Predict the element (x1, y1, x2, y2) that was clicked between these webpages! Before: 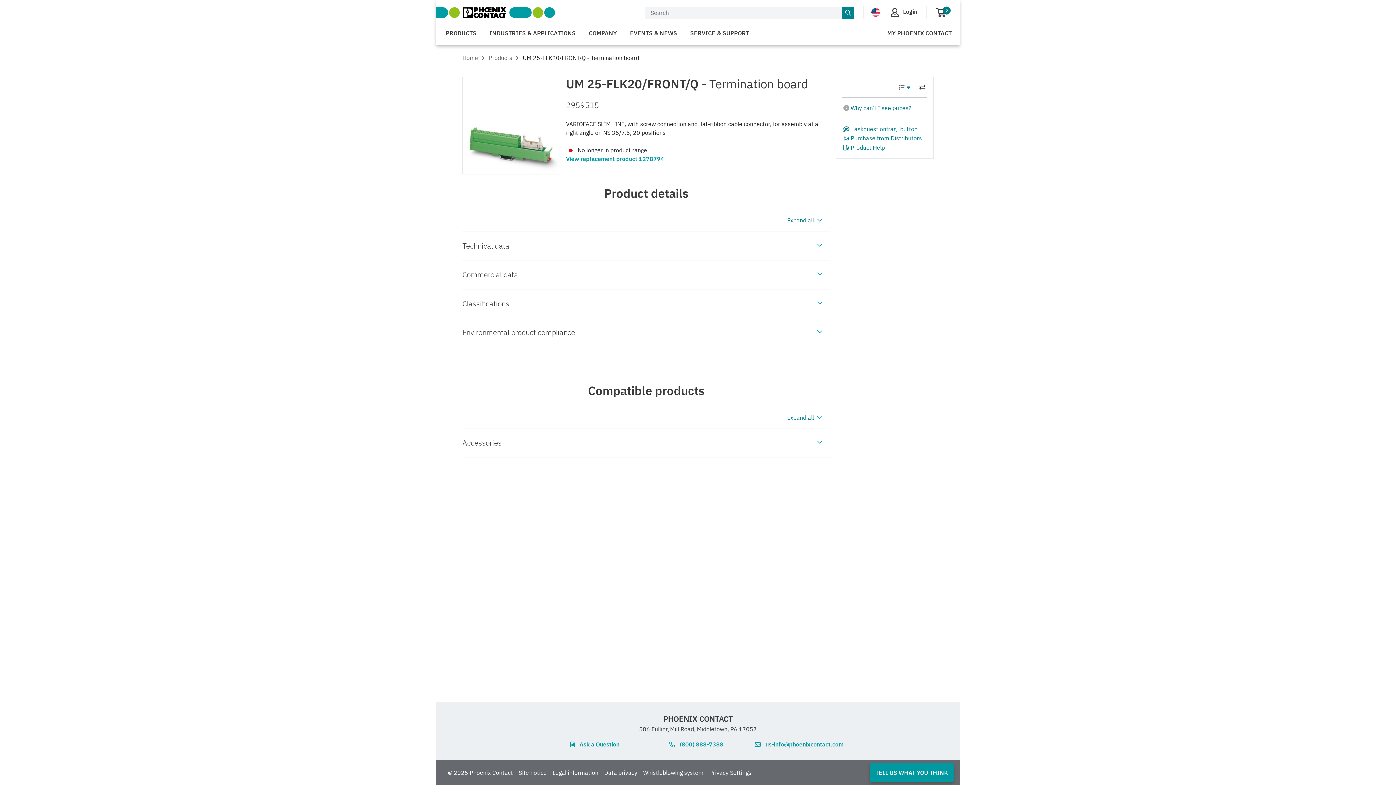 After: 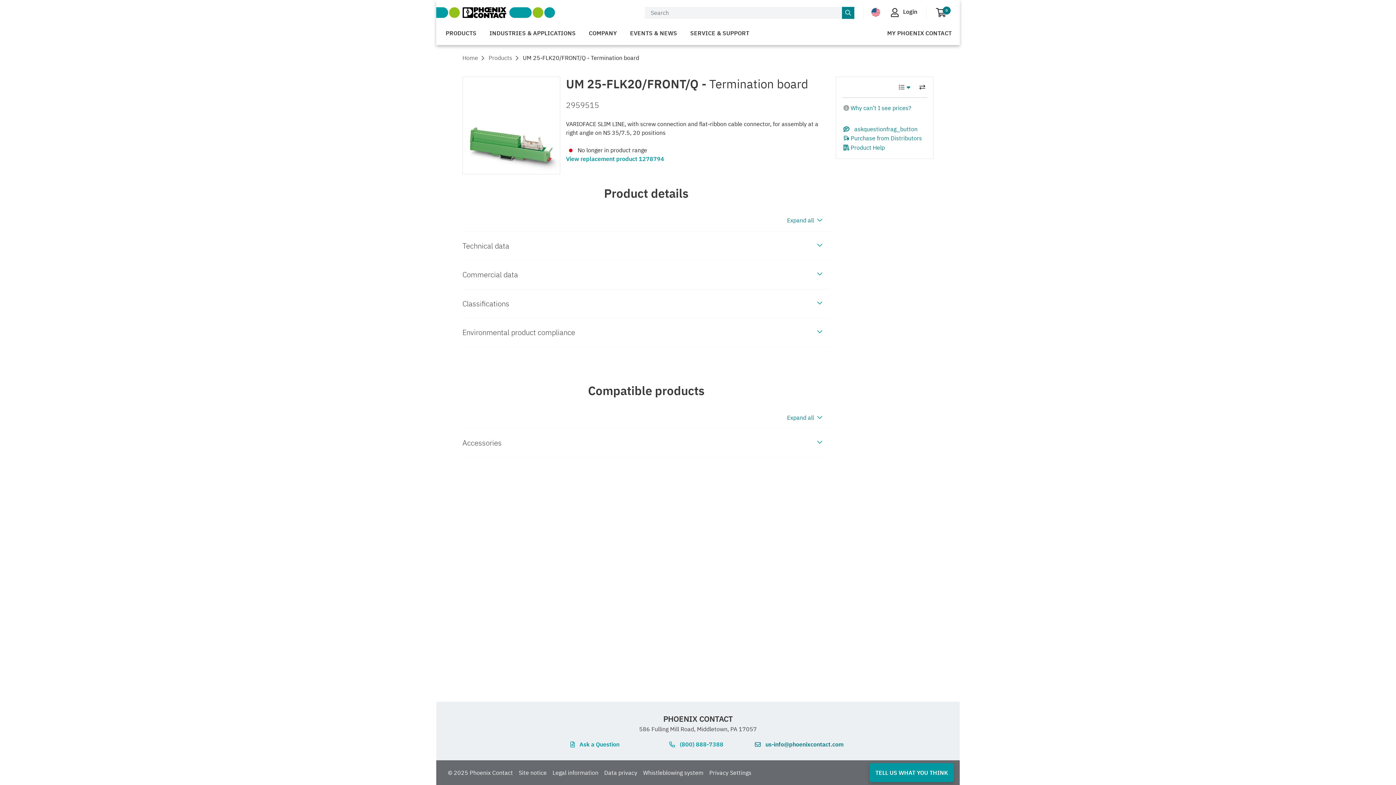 Action: label:  us-info@phoenixcontact.com bbox: (748, 739, 851, 749)